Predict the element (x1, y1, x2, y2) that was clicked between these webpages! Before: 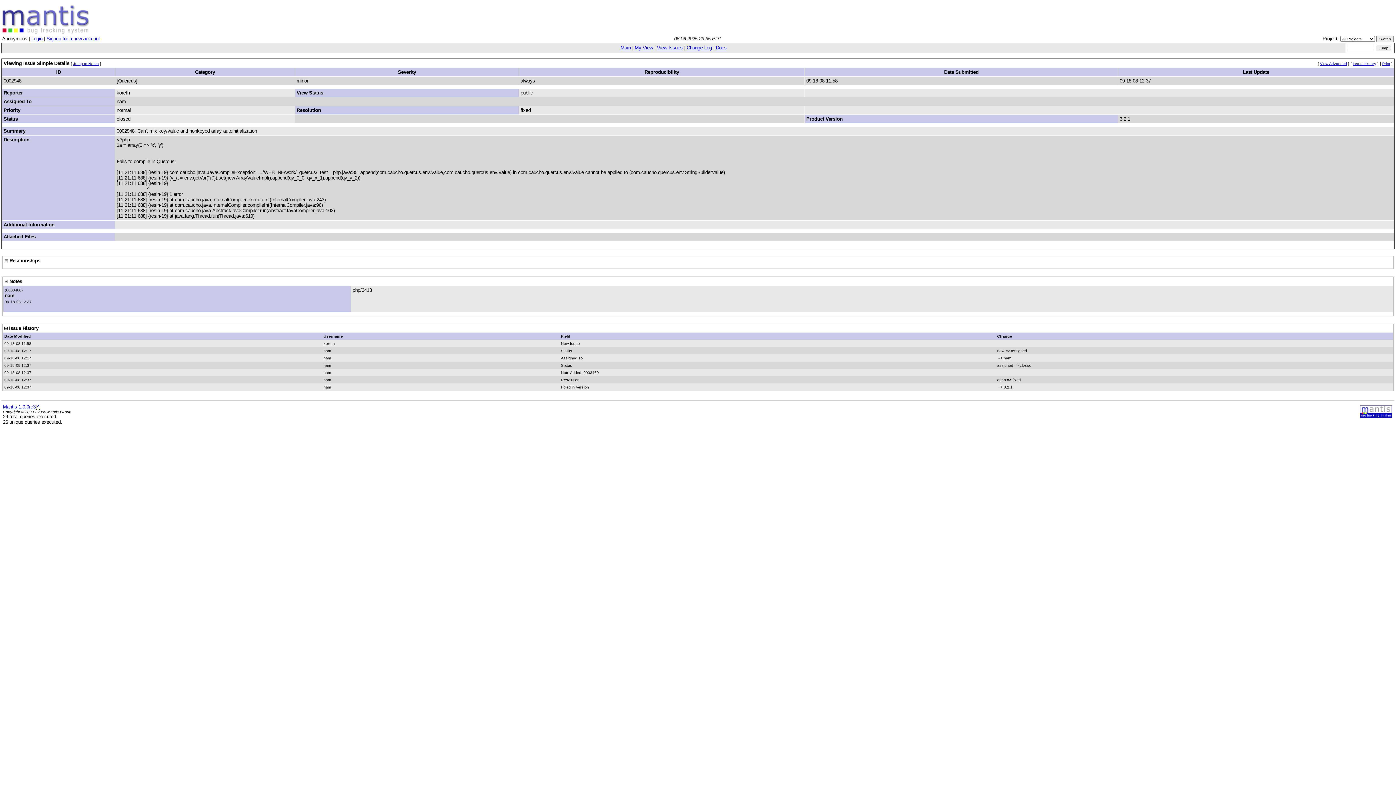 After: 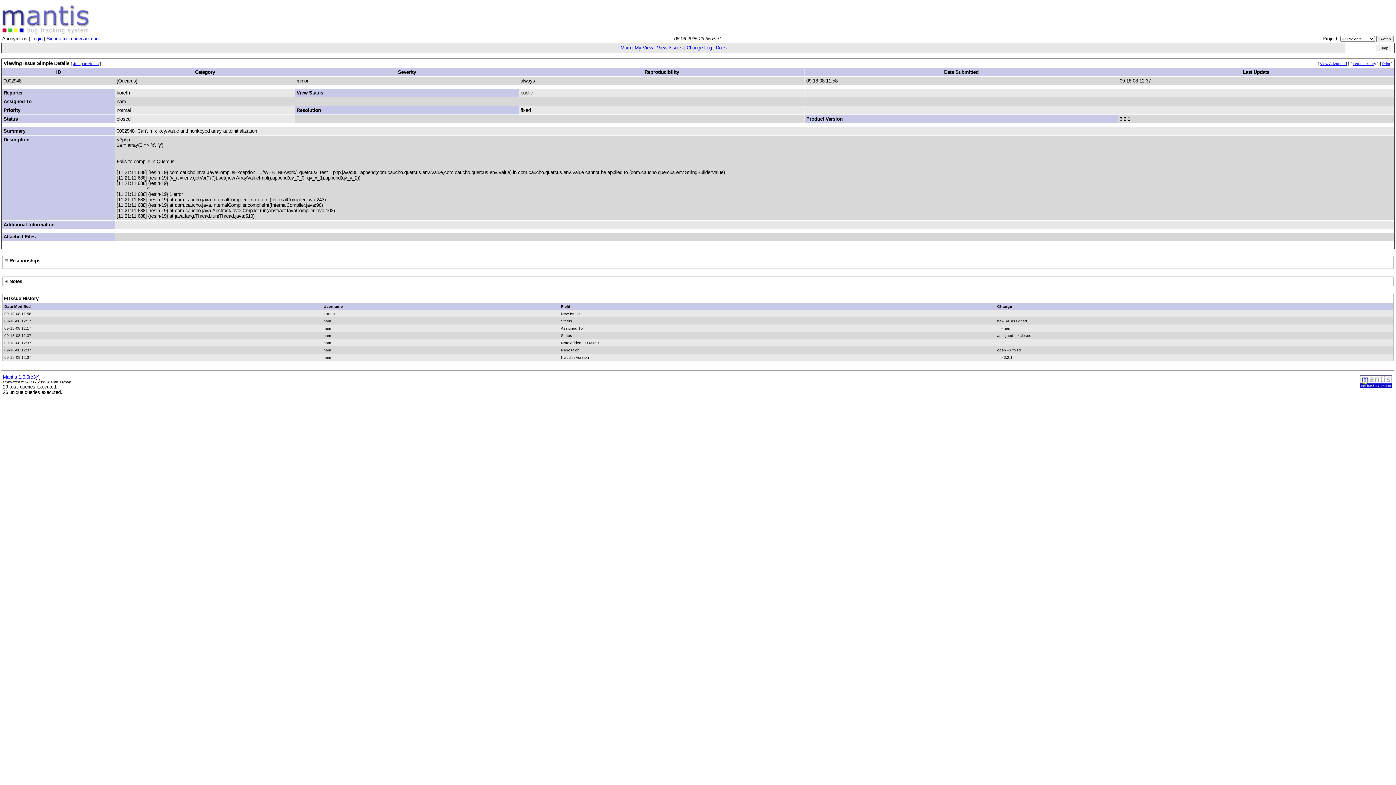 Action: bbox: (4, 278, 8, 284)